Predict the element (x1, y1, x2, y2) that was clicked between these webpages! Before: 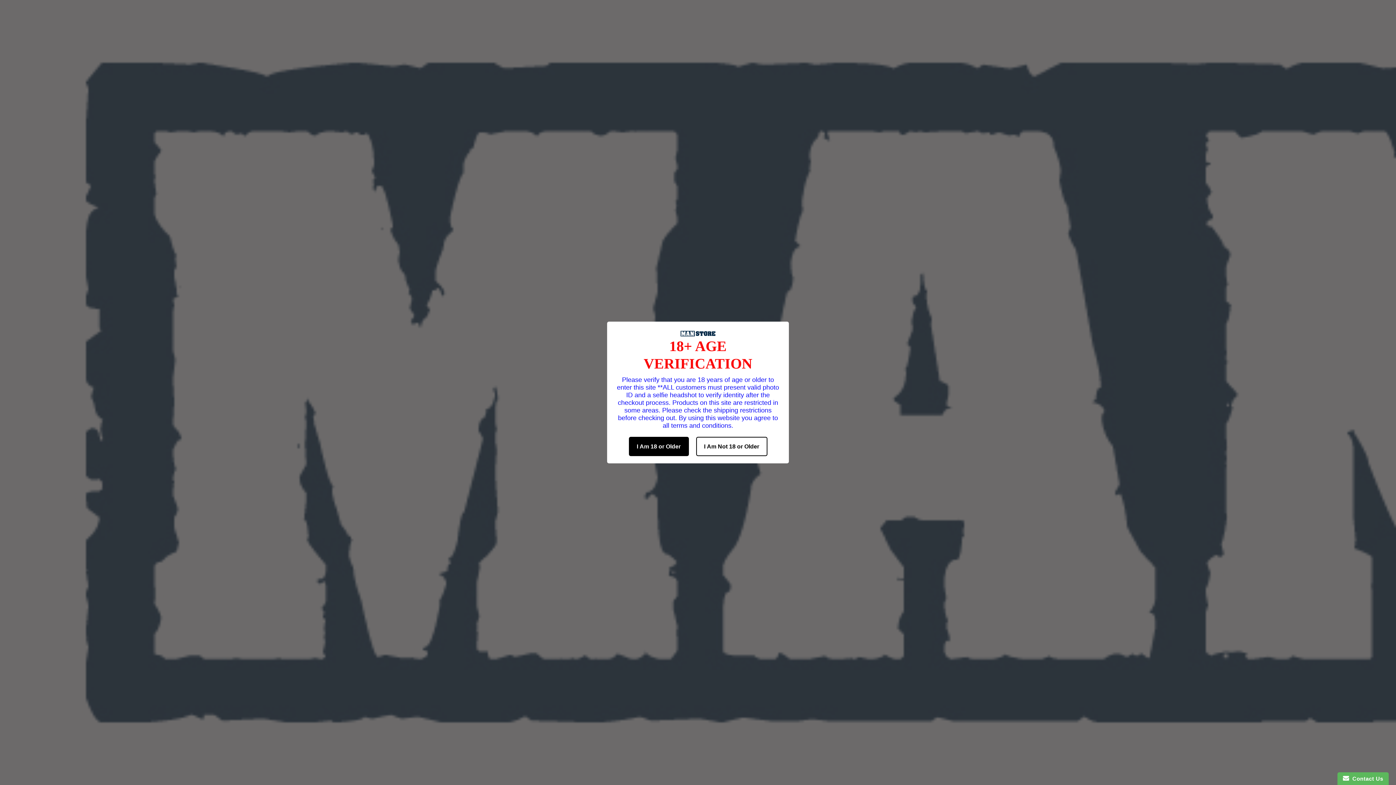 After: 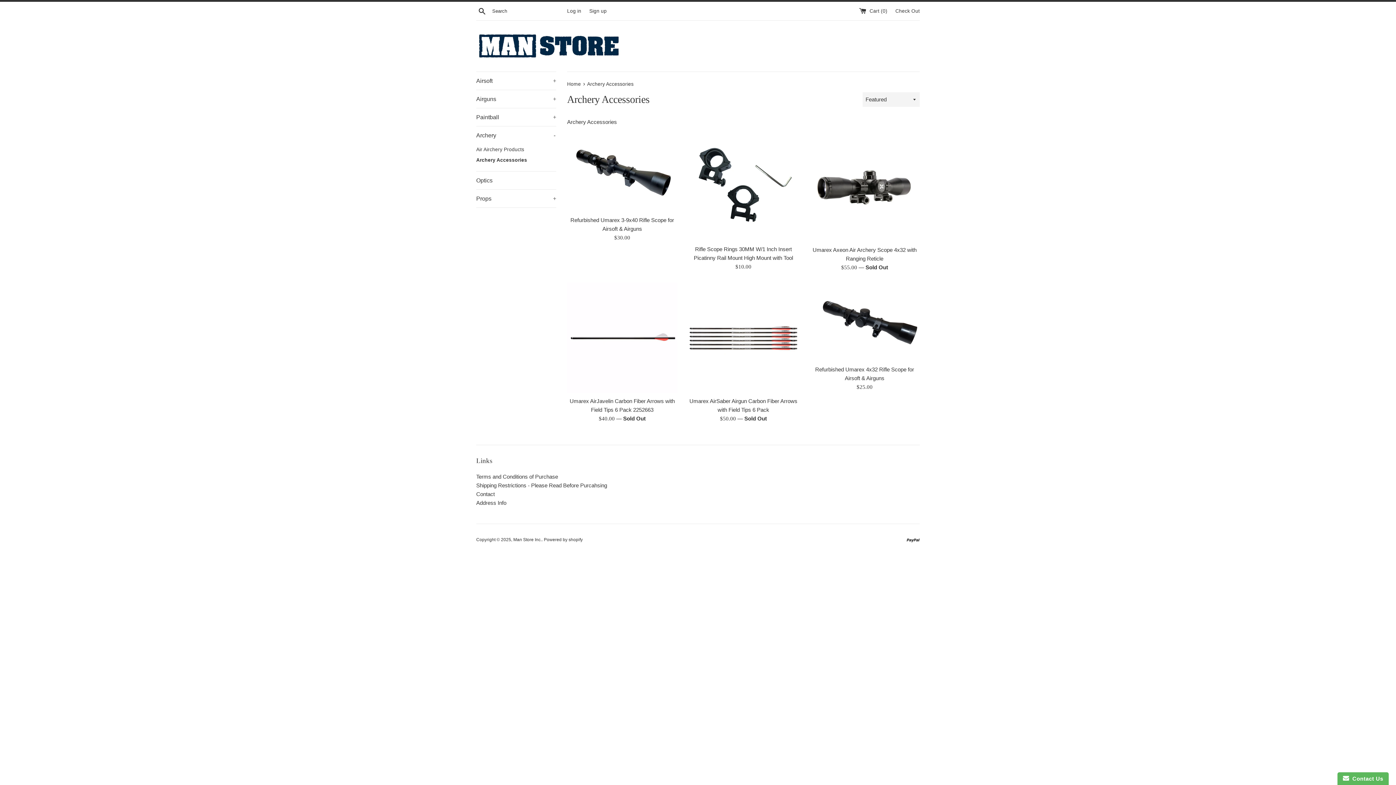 Action: label: I Am 18 or Older bbox: (628, 437, 688, 456)